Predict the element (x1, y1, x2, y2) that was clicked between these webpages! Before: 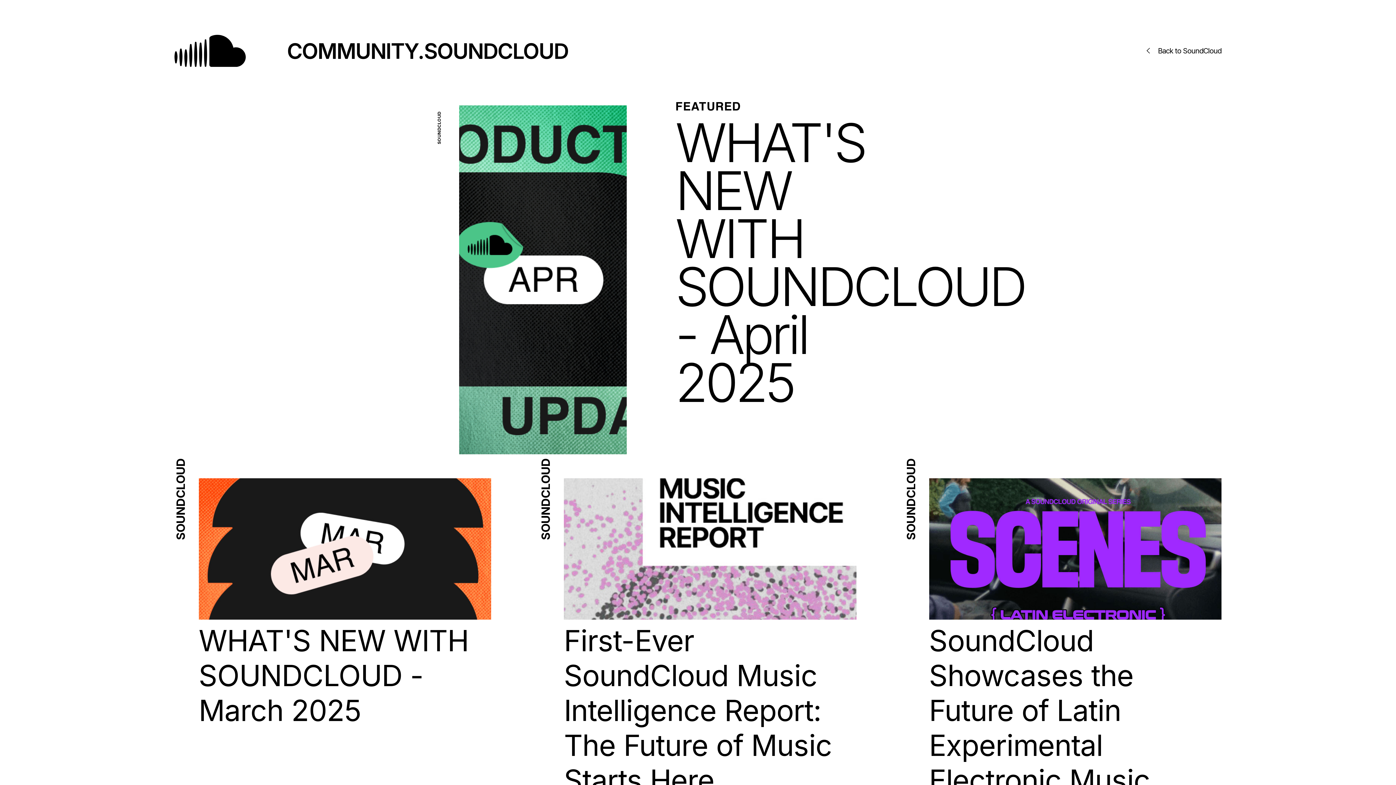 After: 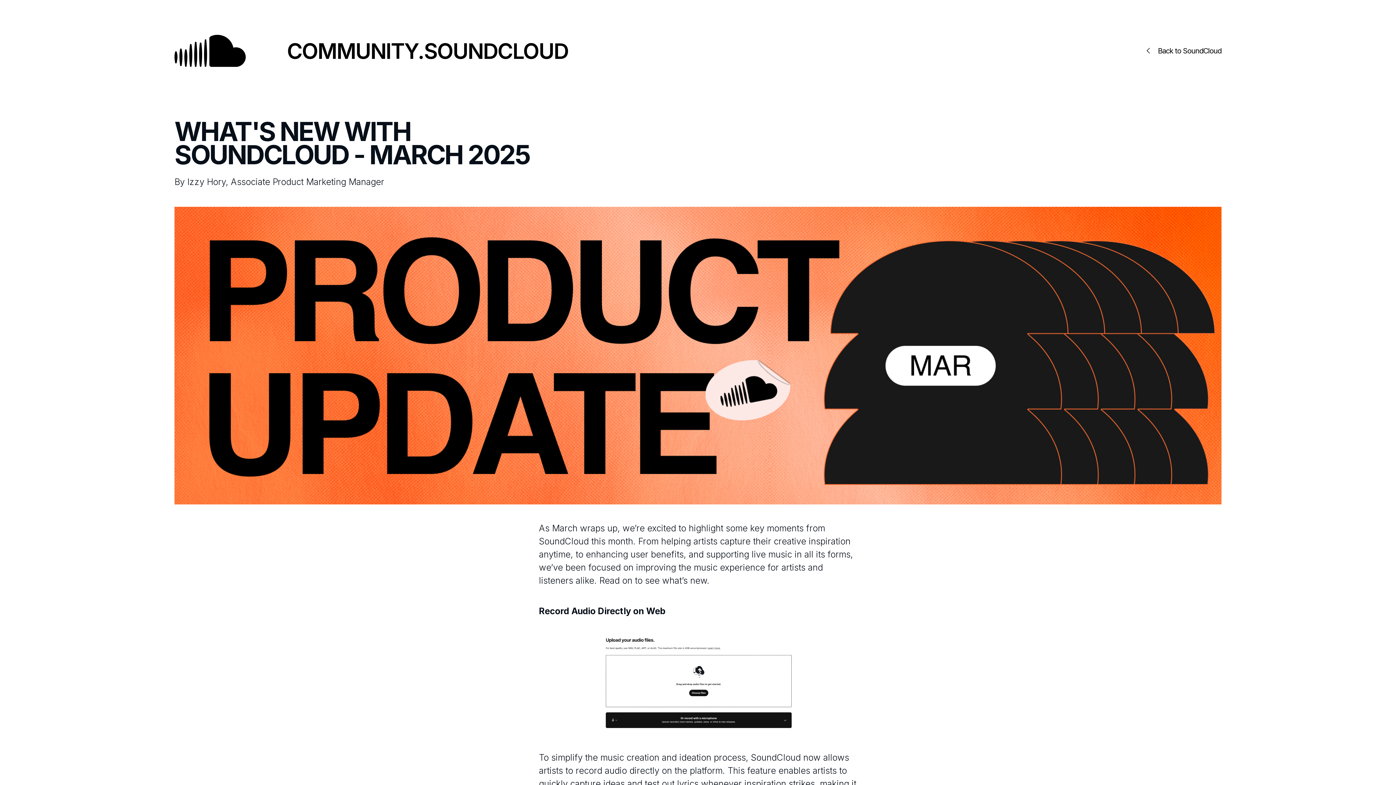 Action: bbox: (174, 478, 491, 728) label: WHAT'S NEW WITH SOUNDCLOUD - March 2025